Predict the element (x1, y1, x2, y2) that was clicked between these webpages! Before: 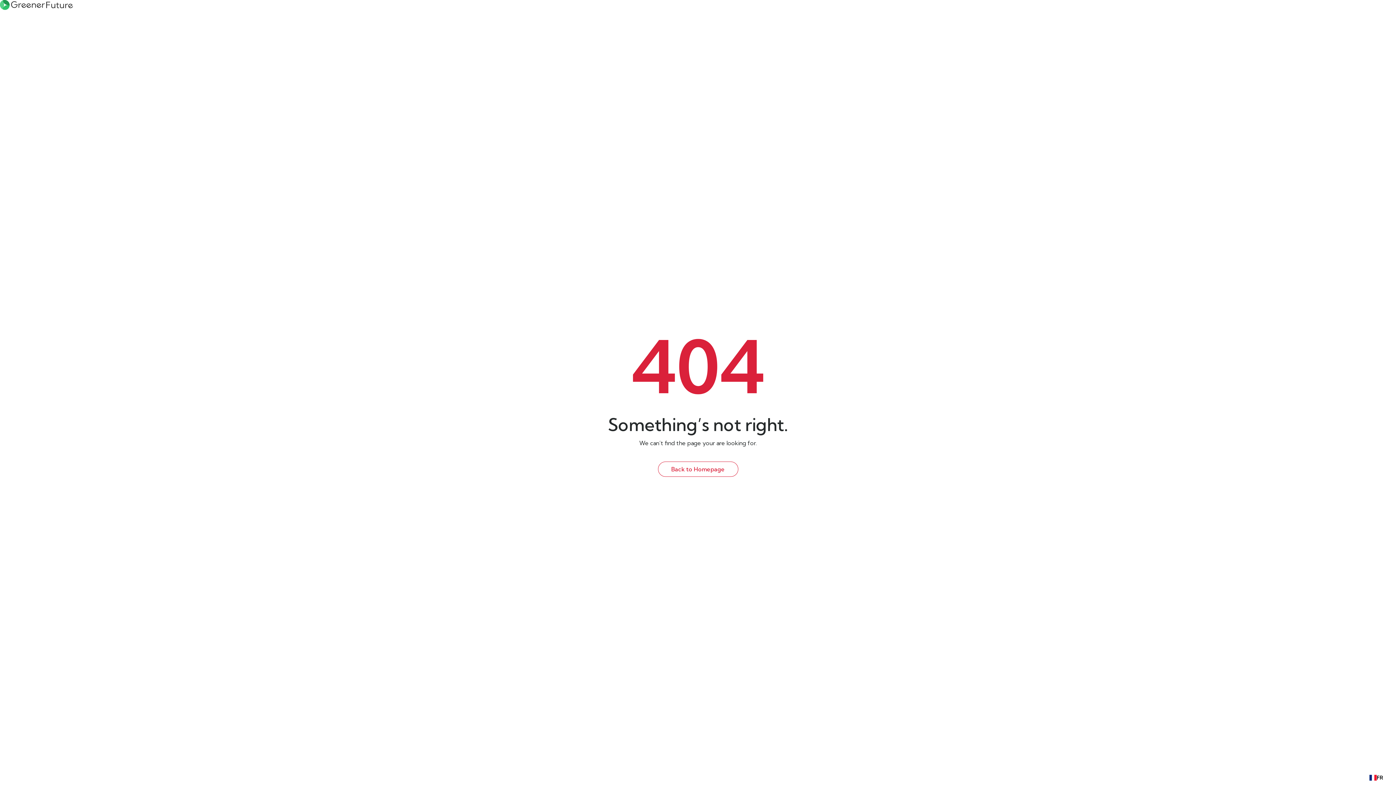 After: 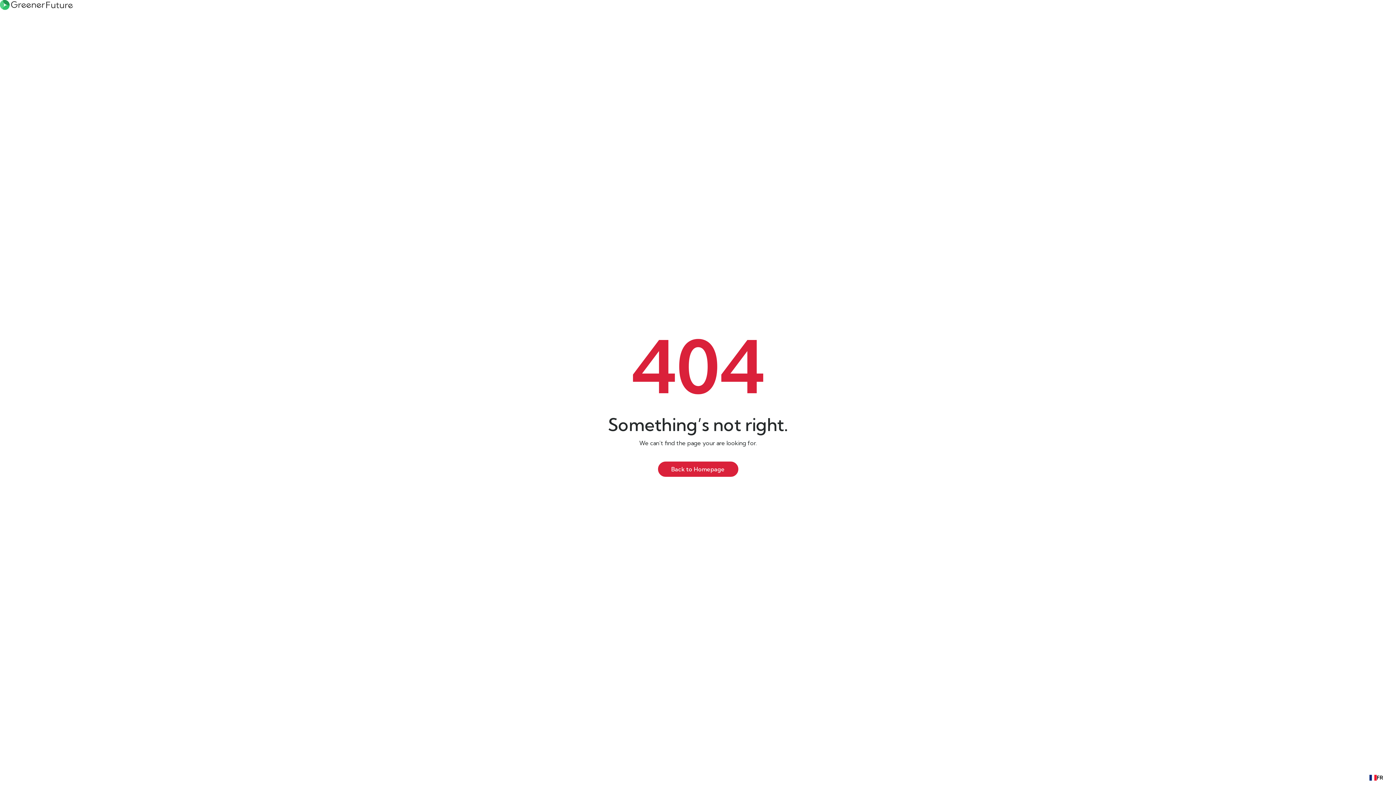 Action: label: Back to Homepage bbox: (658, 461, 738, 476)